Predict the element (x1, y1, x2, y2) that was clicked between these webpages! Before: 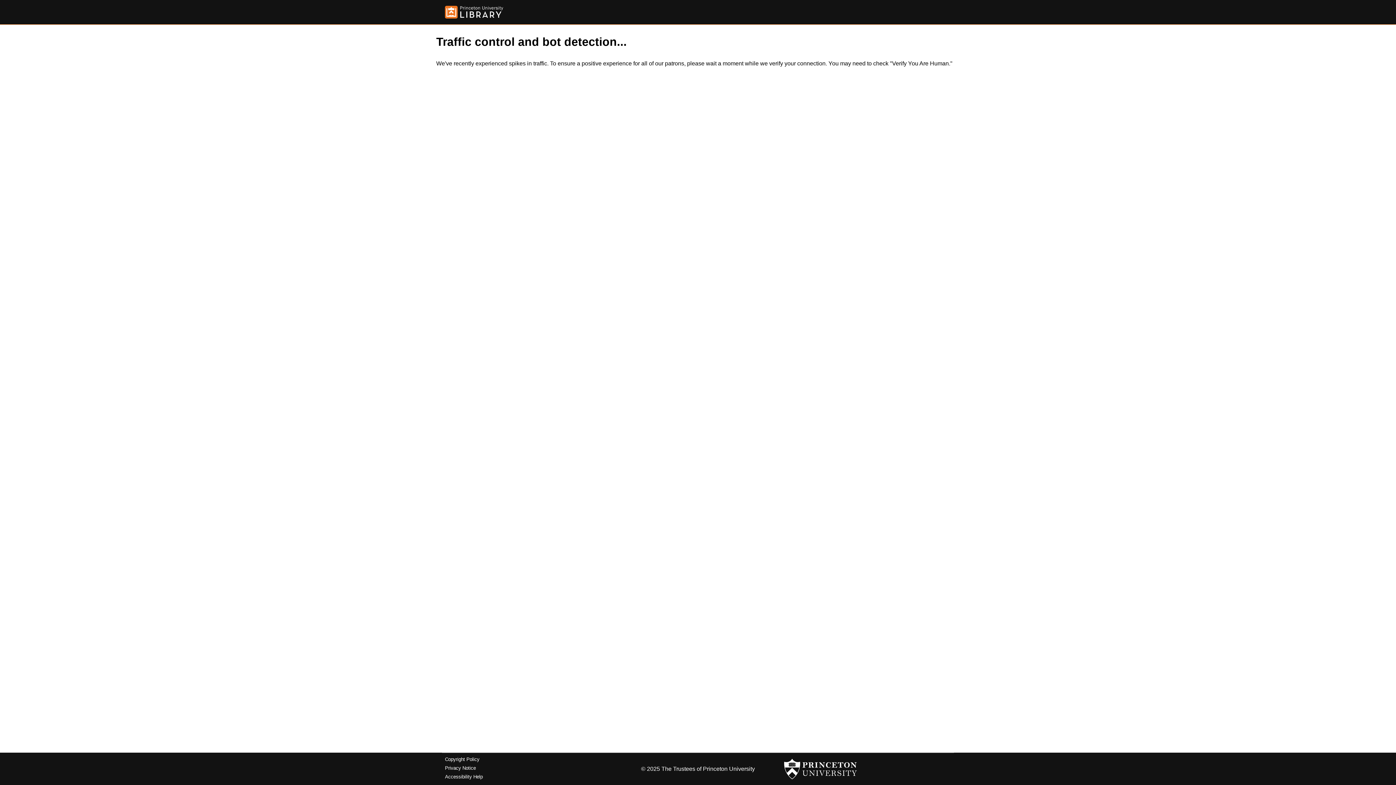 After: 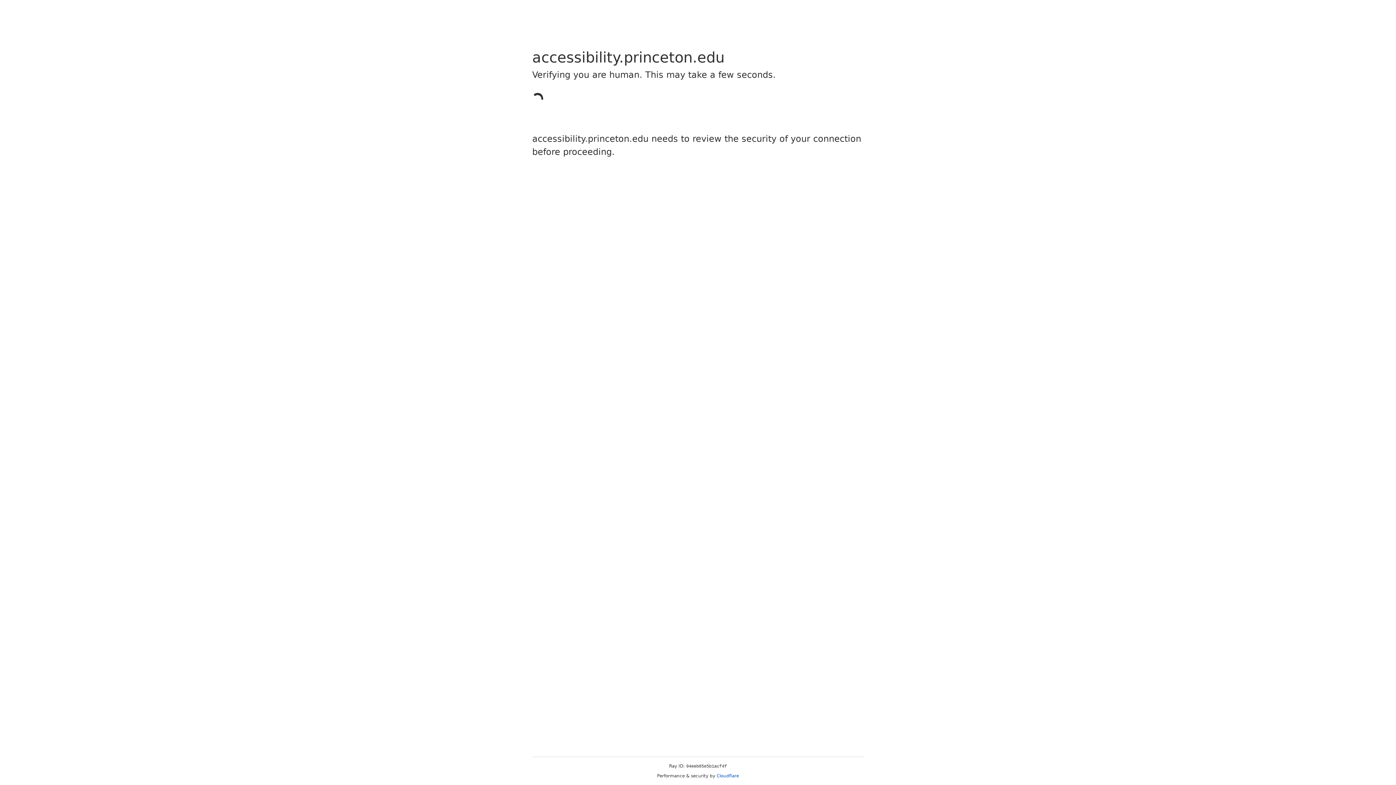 Action: bbox: (445, 774, 482, 779) label: Accessibility Help